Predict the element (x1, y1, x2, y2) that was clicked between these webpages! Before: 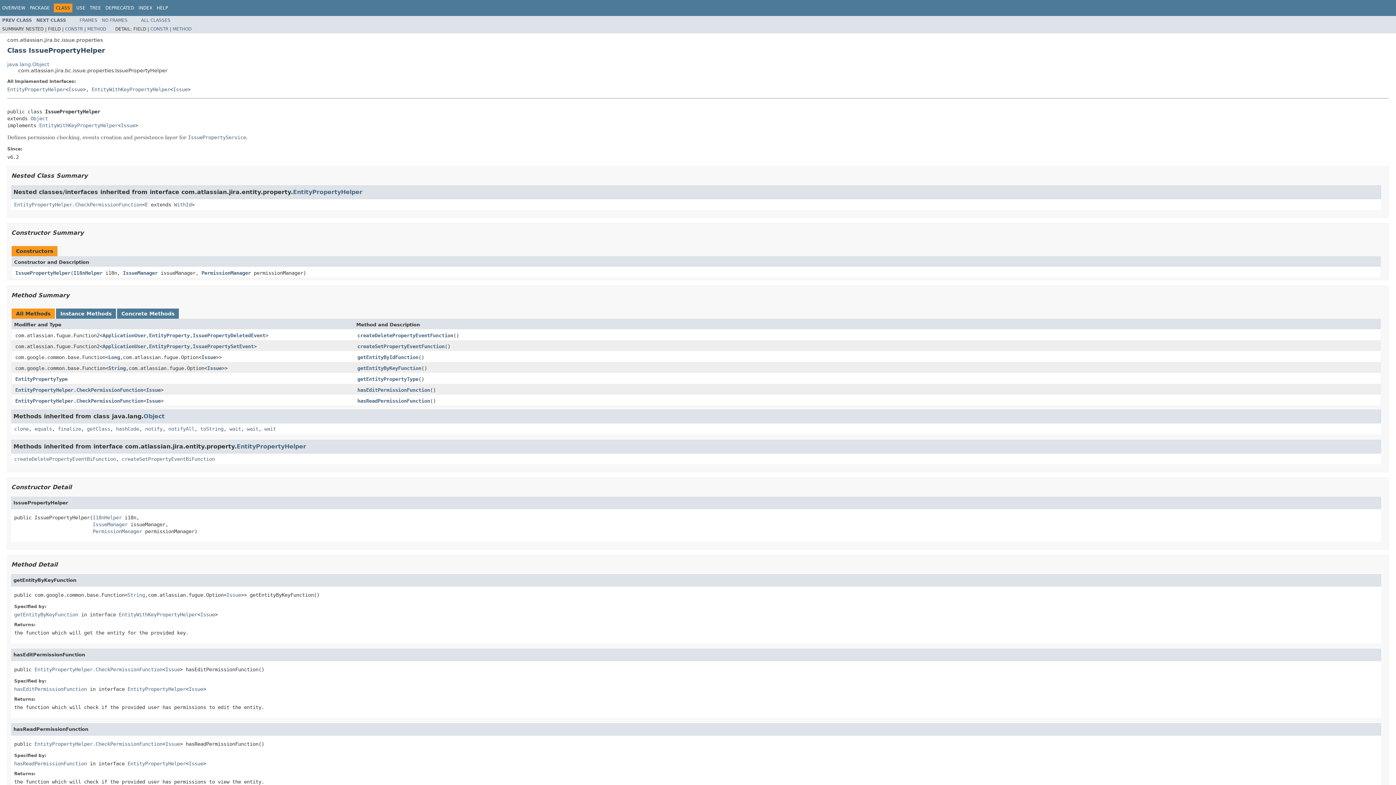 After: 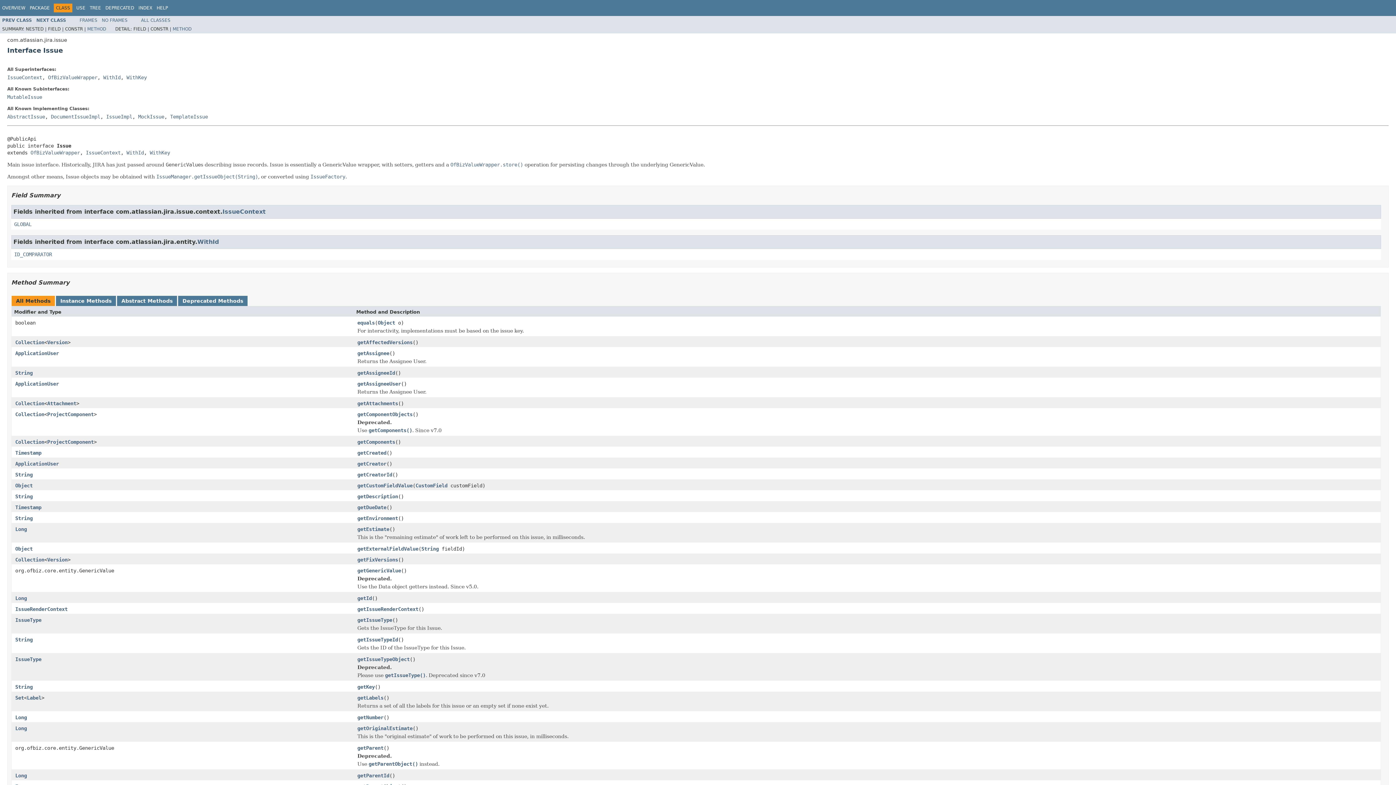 Action: bbox: (120, 122, 135, 128) label: Issue